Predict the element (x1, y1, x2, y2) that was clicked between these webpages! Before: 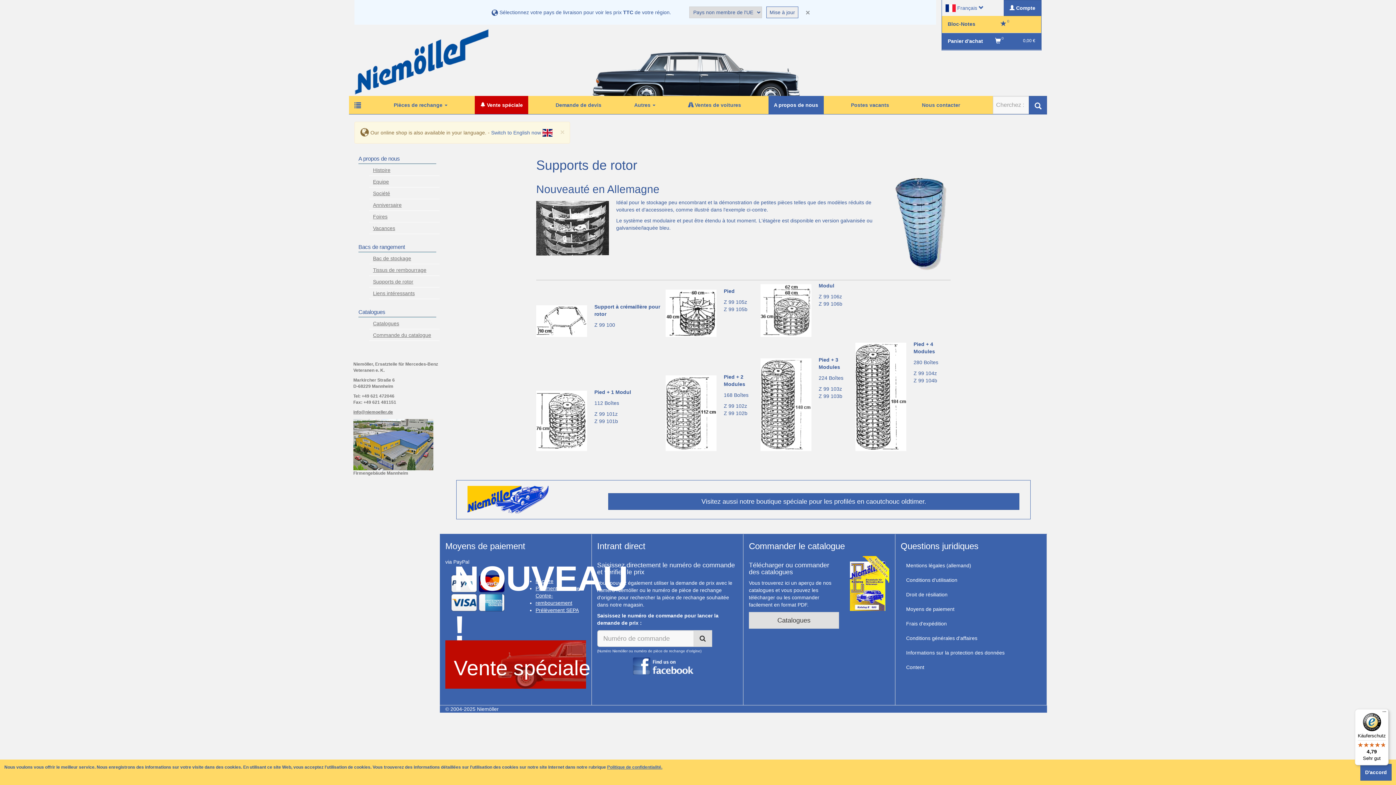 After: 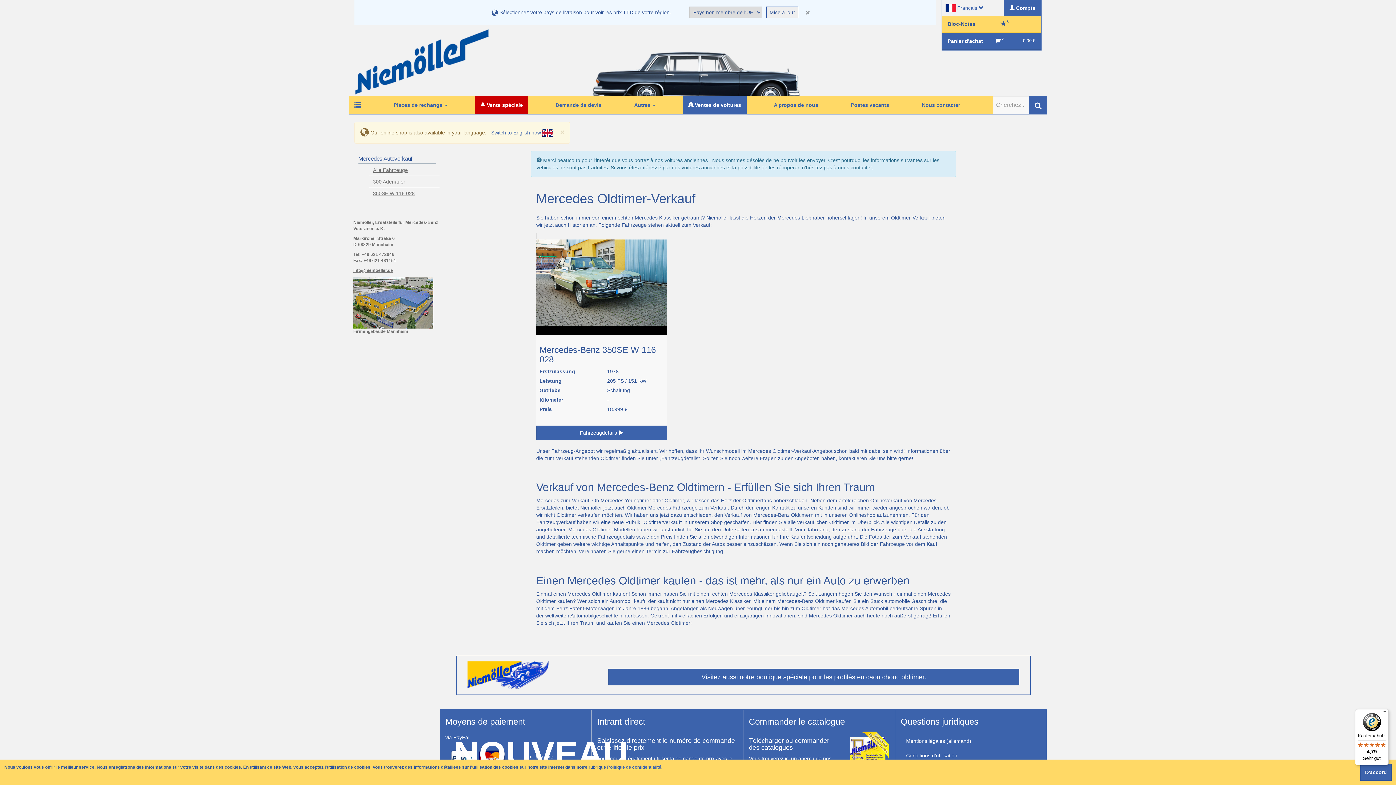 Action: label:  Ventes de voitures bbox: (683, 96, 746, 114)